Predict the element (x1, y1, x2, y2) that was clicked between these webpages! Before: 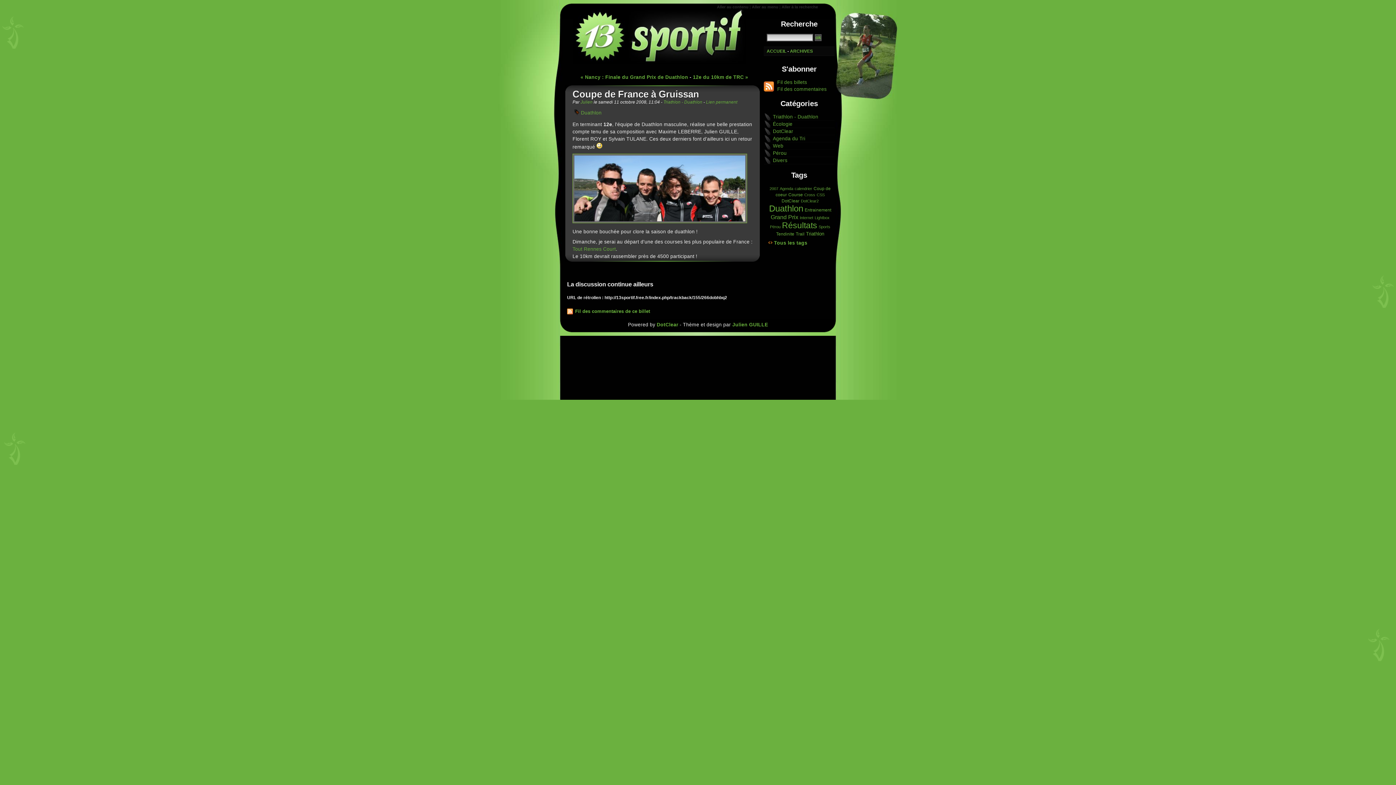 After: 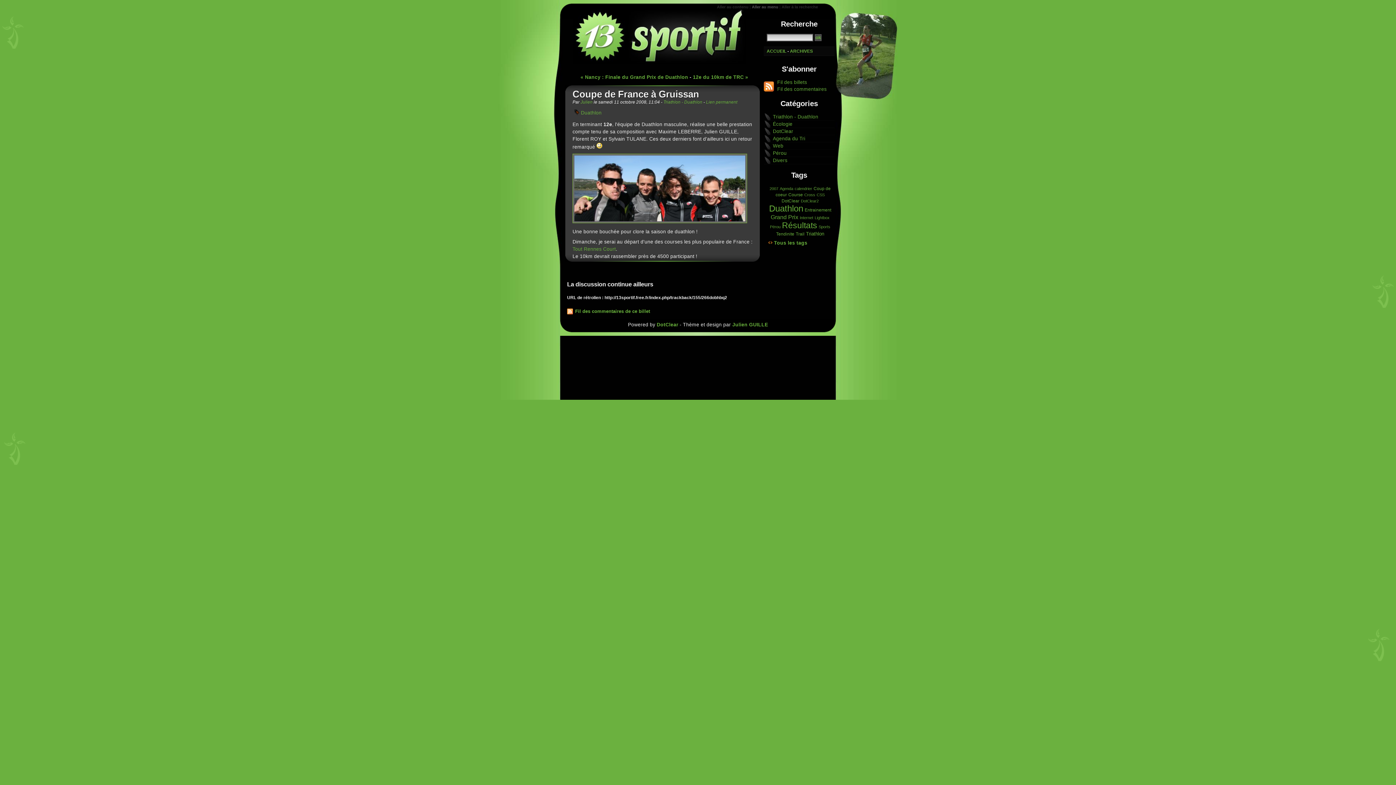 Action: label: Aller au menu bbox: (752, 4, 778, 9)